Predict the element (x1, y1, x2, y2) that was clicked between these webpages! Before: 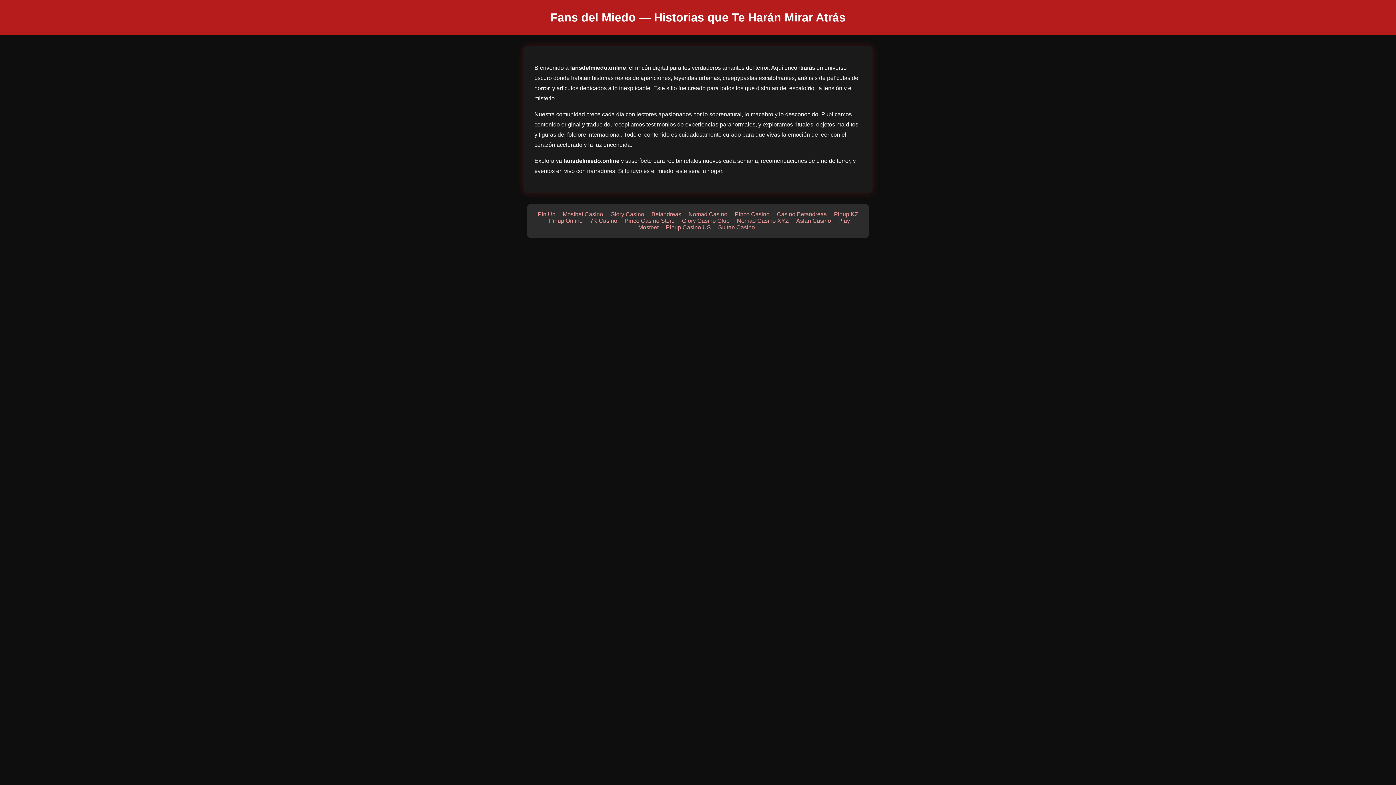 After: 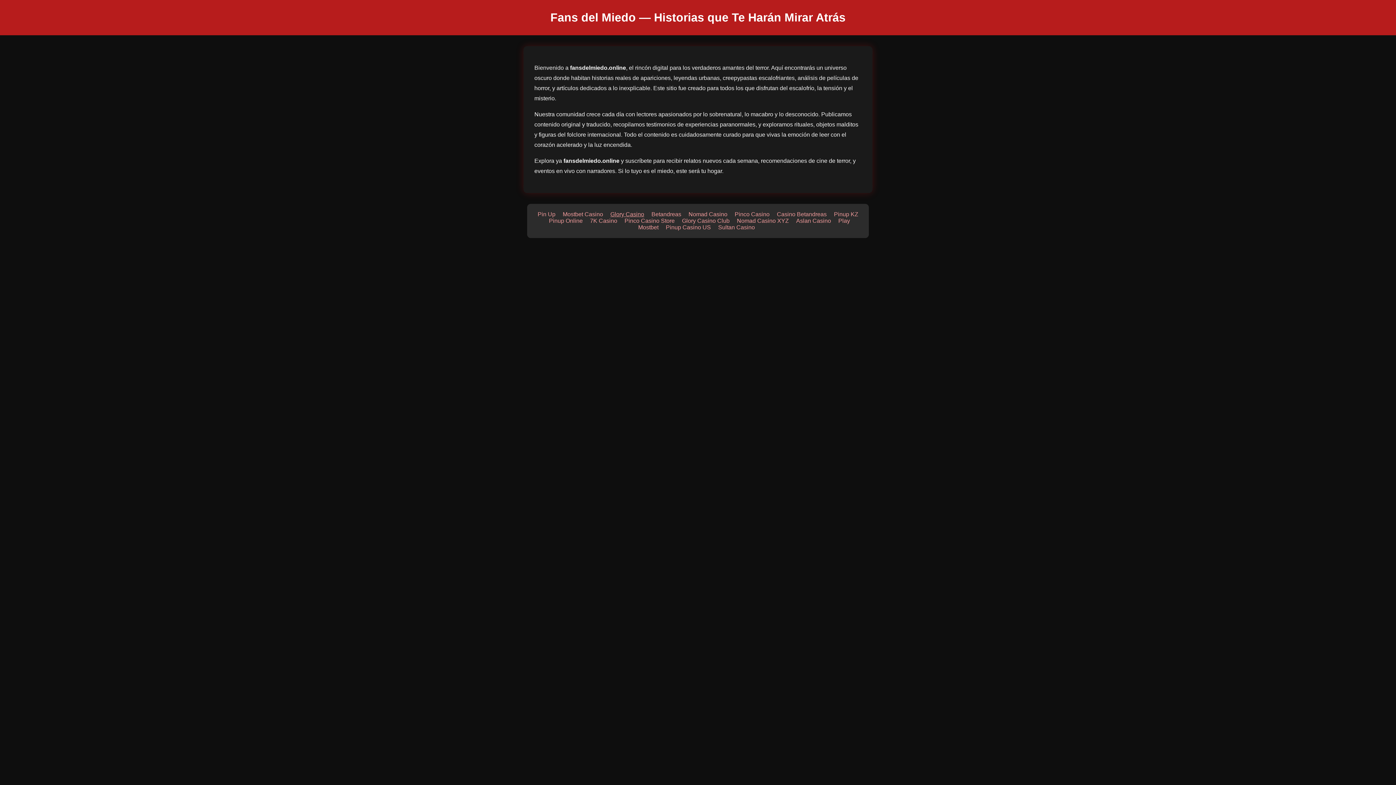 Action: label: Glory Casino bbox: (610, 211, 644, 217)